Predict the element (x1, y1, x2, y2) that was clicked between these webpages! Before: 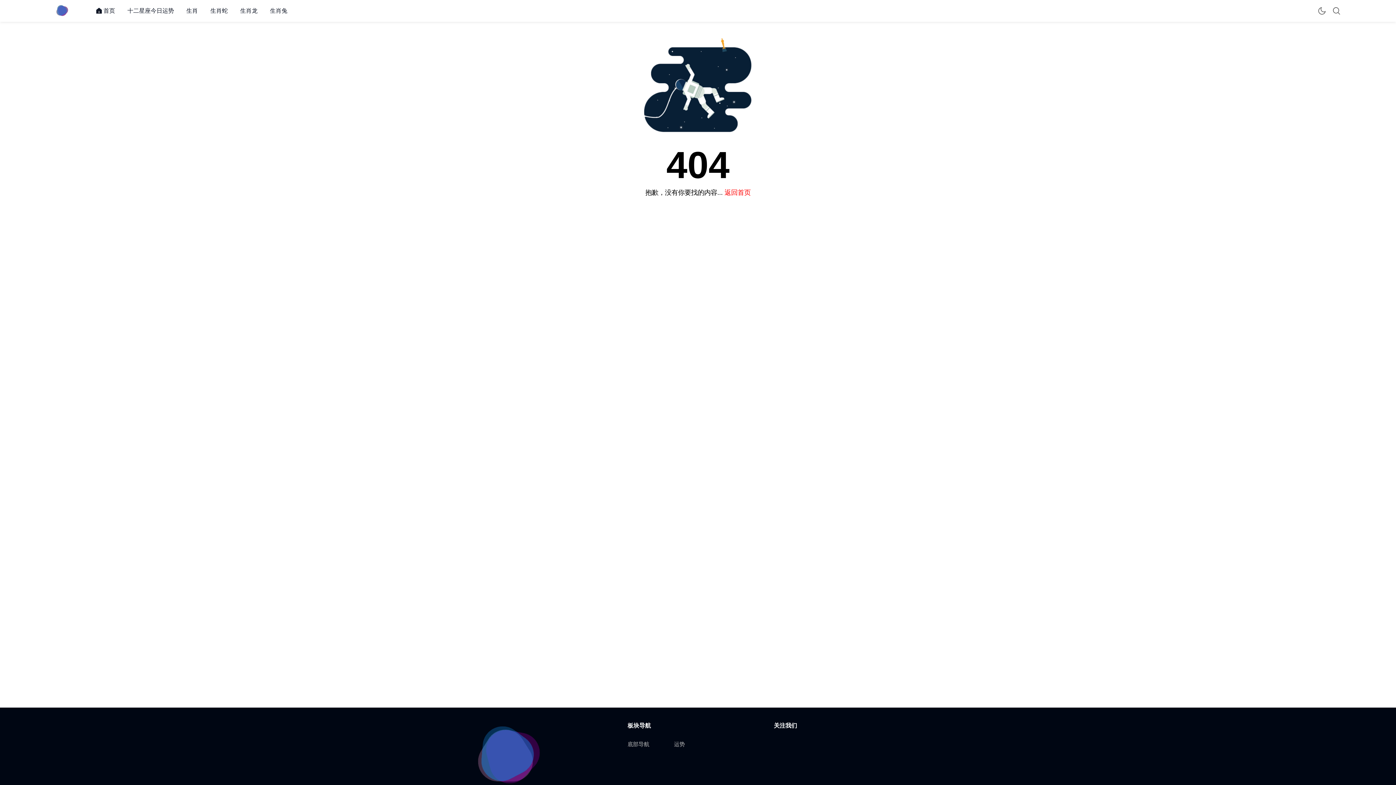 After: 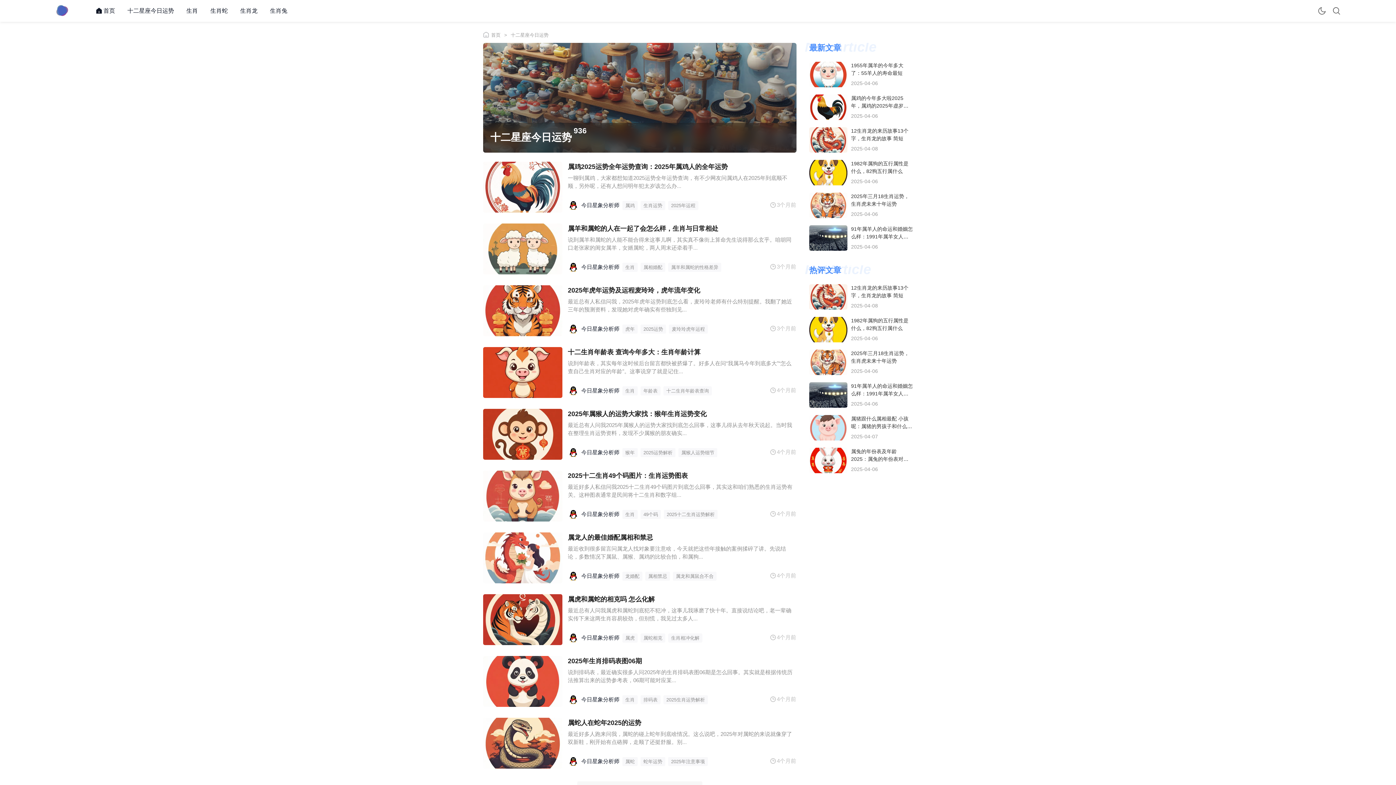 Action: label: 十二星座今日运势 bbox: (127, 7, 174, 13)